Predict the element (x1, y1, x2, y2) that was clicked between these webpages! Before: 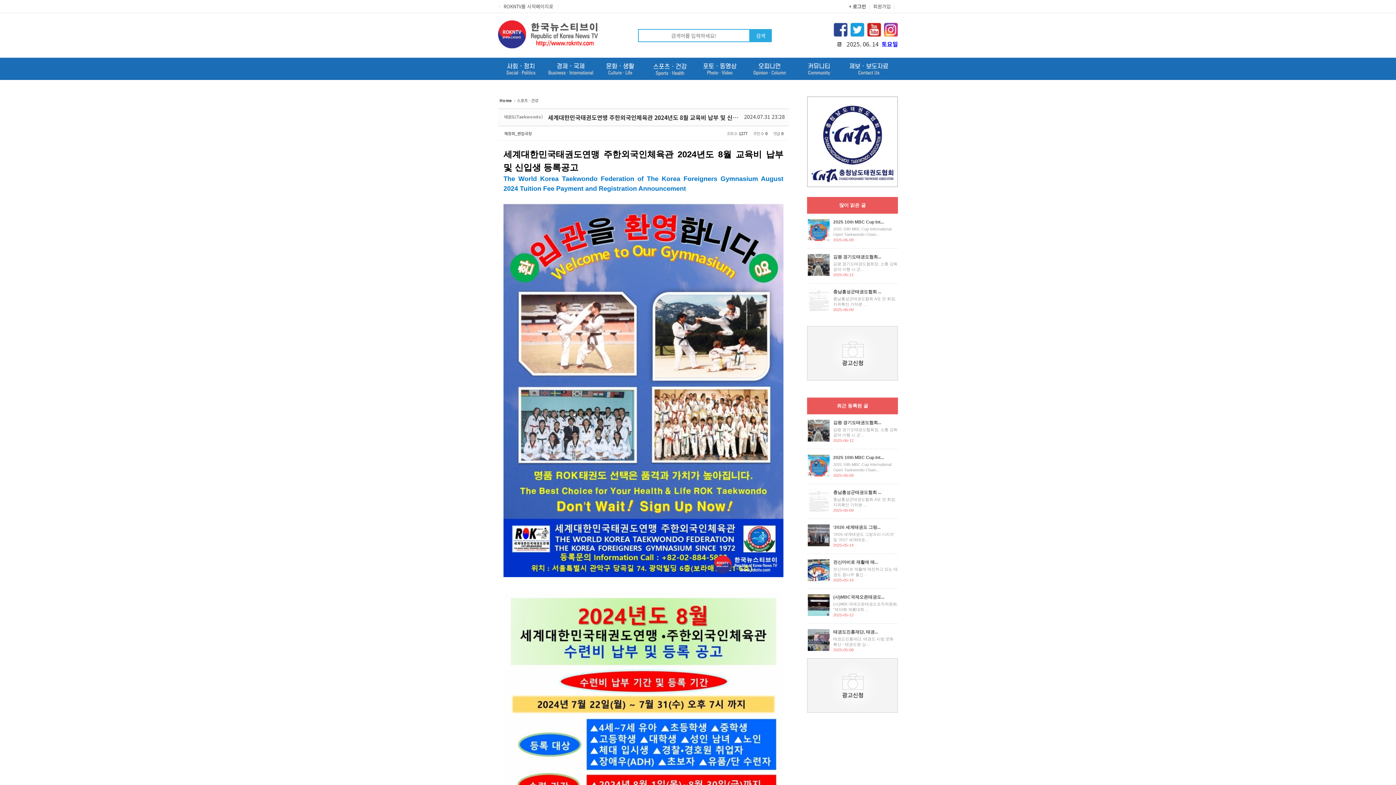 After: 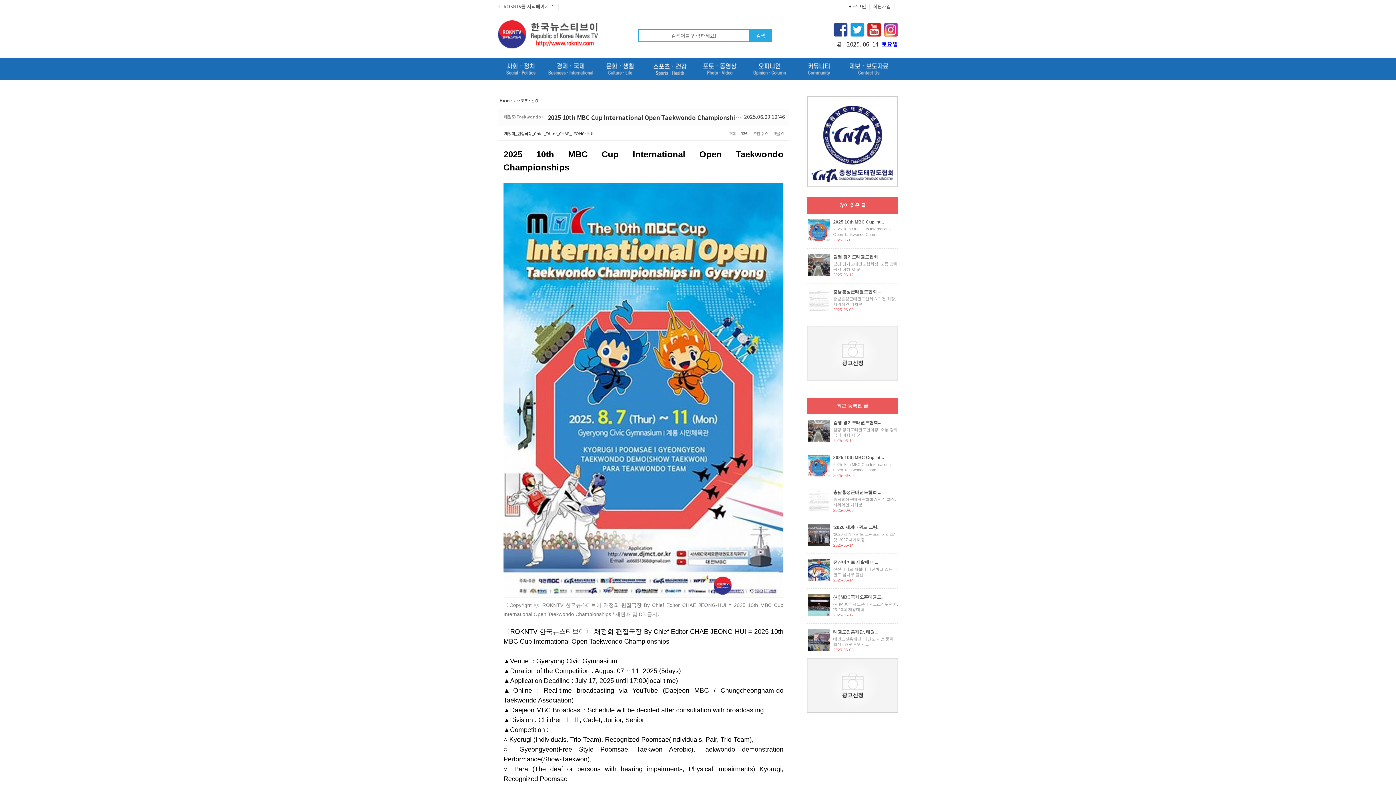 Action: bbox: (807, 219, 898, 242) label: 2025 10th MBC Cup Int...

2025 10th MBC Cup International Open Taekwondo Cham...

2025-06-09